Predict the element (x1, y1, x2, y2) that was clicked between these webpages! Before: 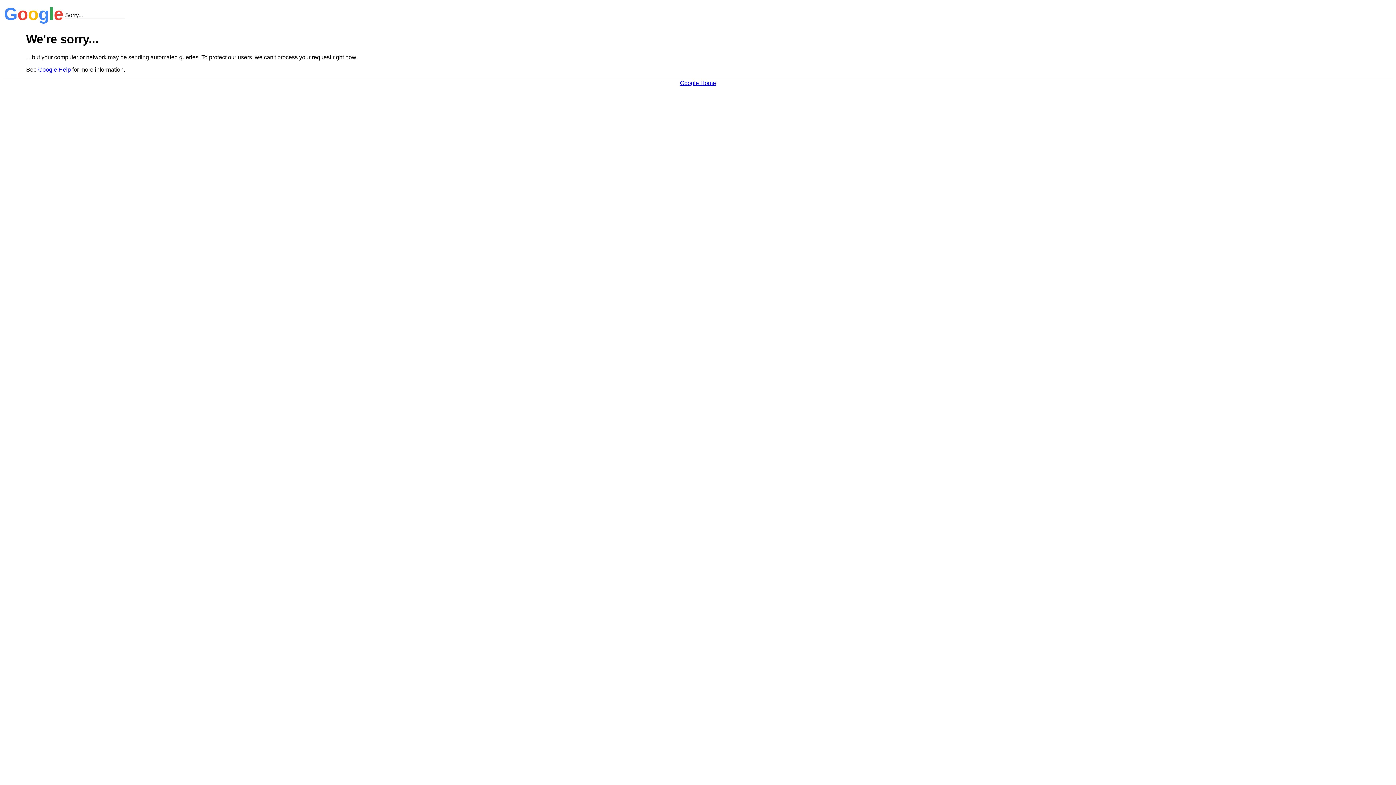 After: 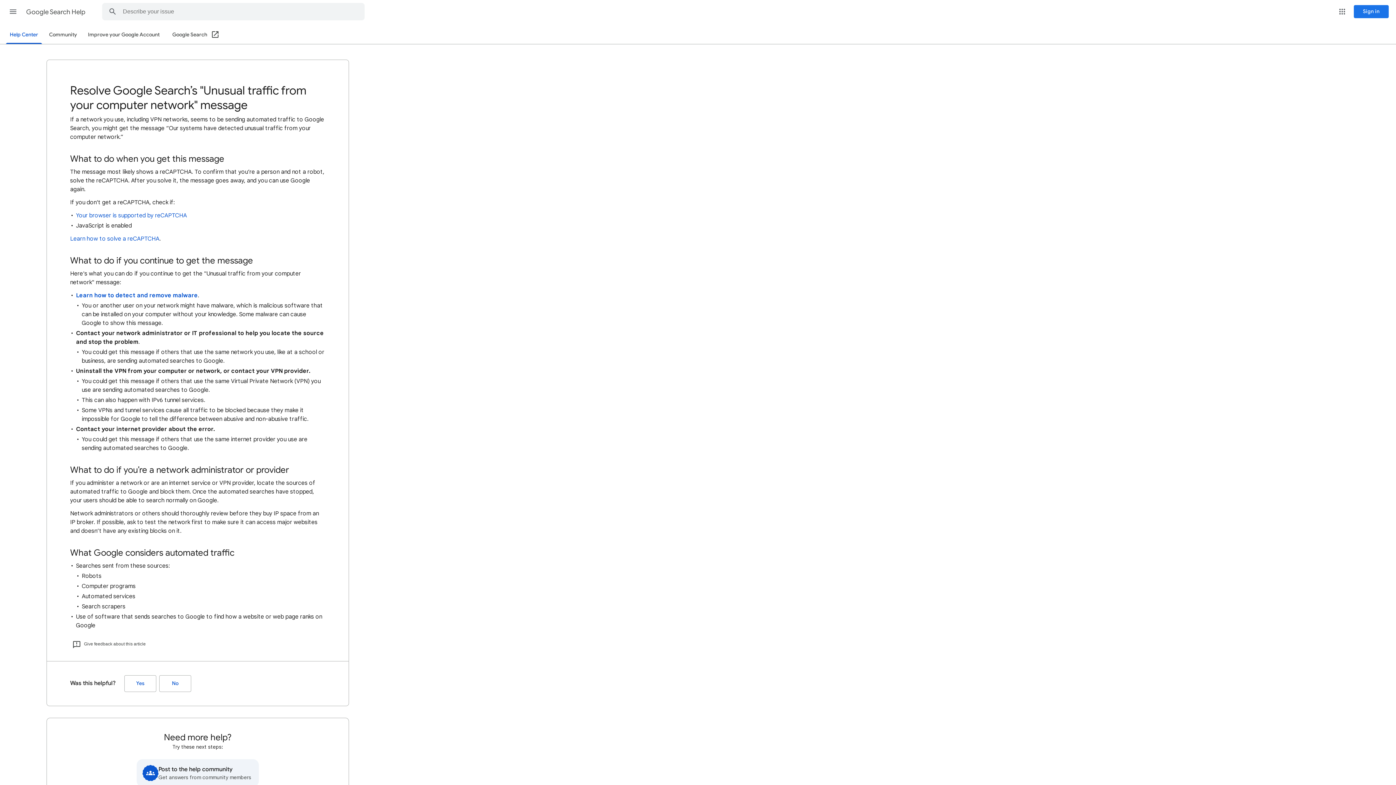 Action: label: Google Help bbox: (38, 66, 70, 72)